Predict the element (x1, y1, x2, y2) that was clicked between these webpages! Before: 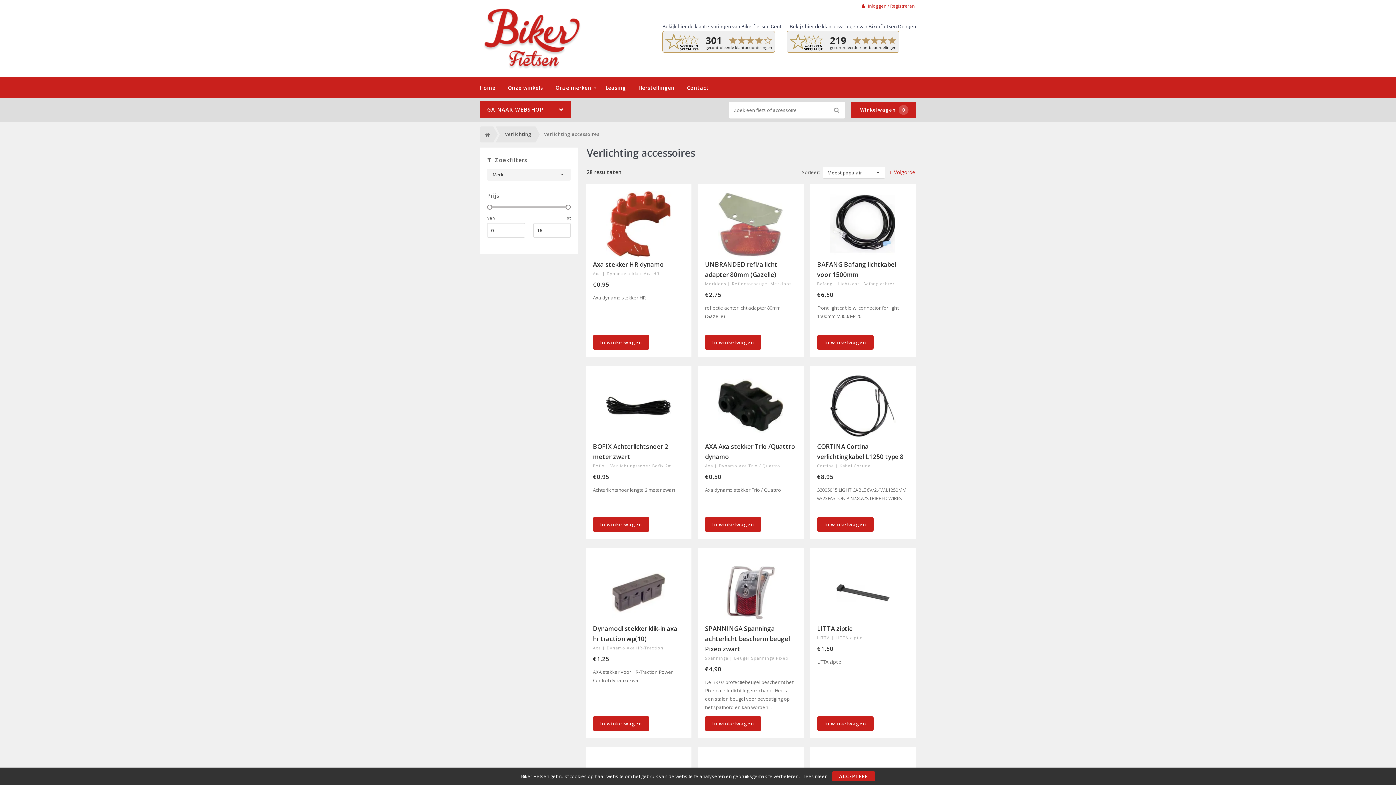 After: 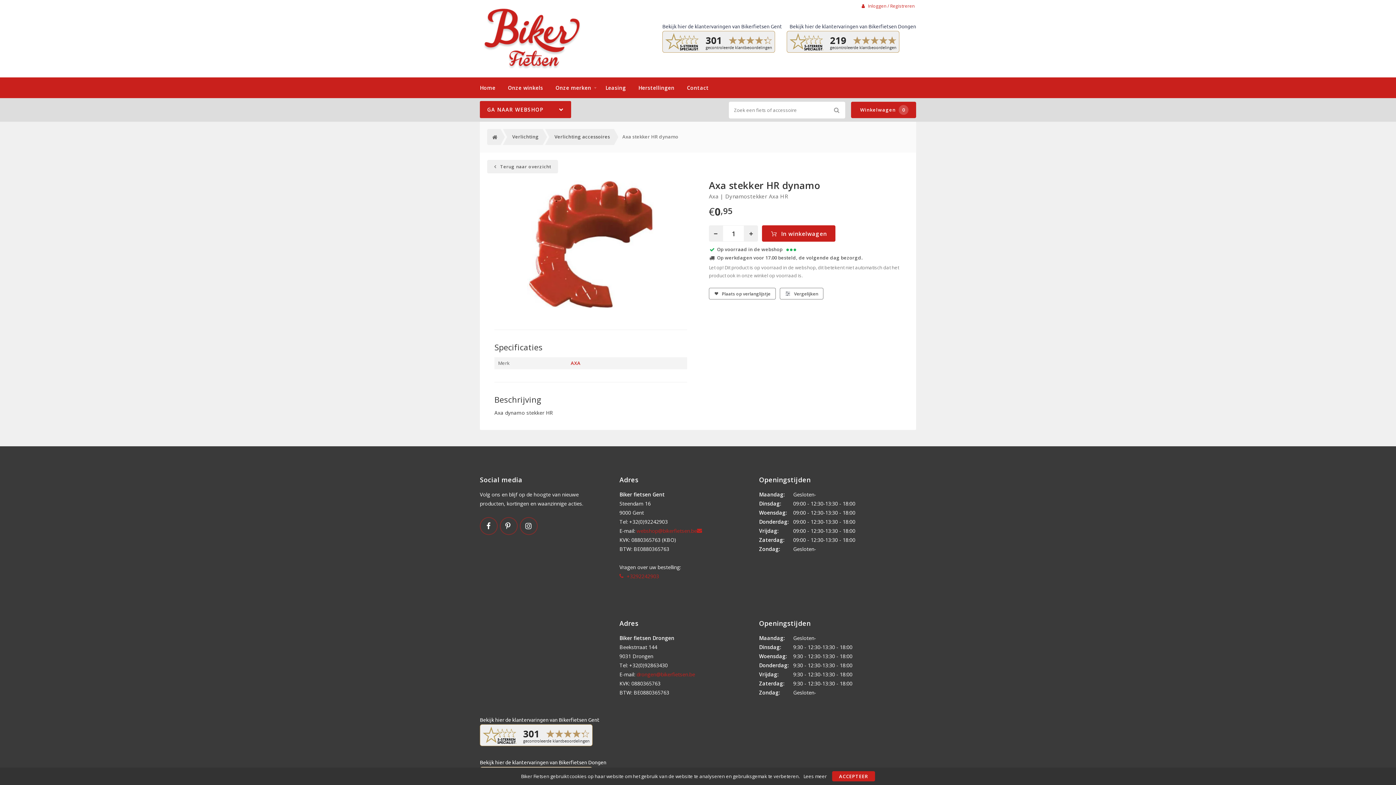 Action: label: Axa stekker HR dynamo bbox: (593, 259, 684, 269)